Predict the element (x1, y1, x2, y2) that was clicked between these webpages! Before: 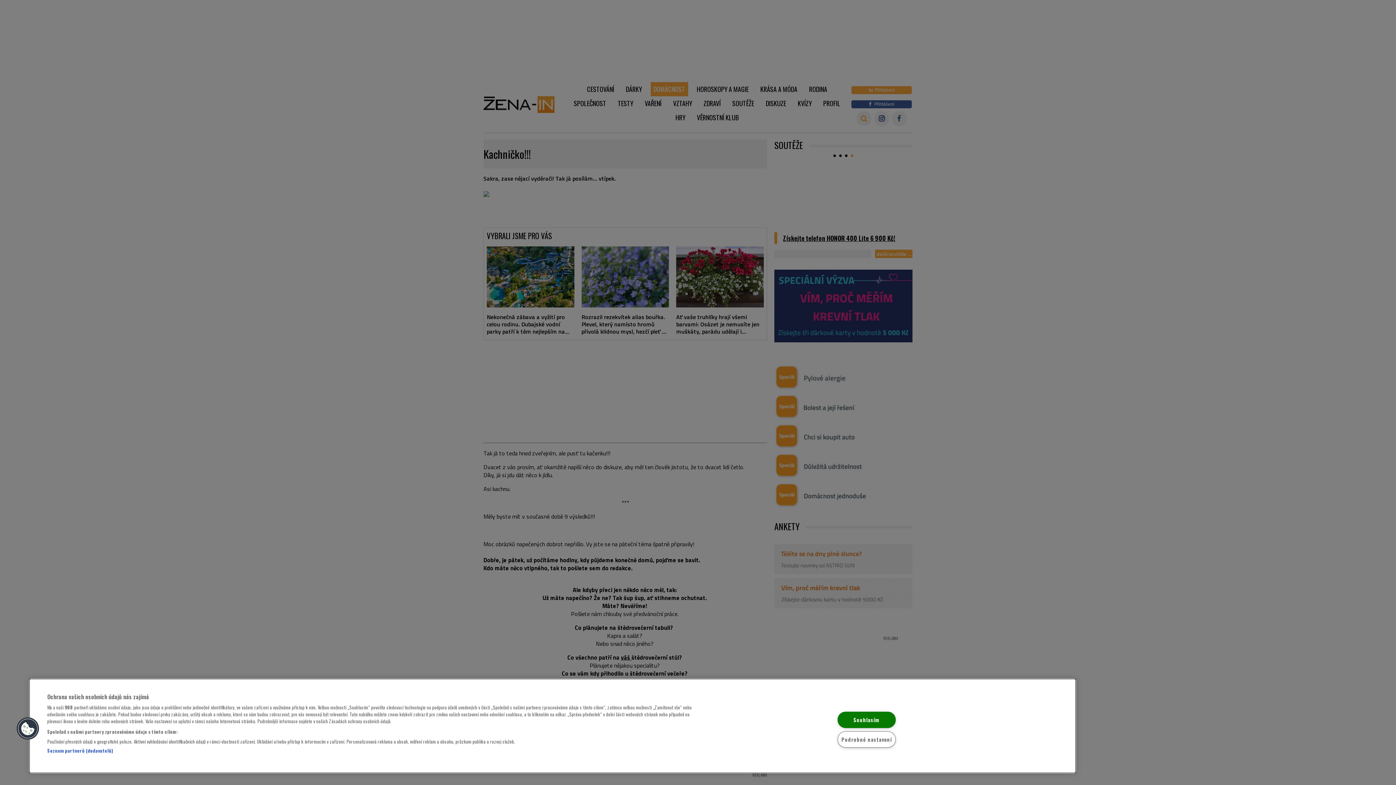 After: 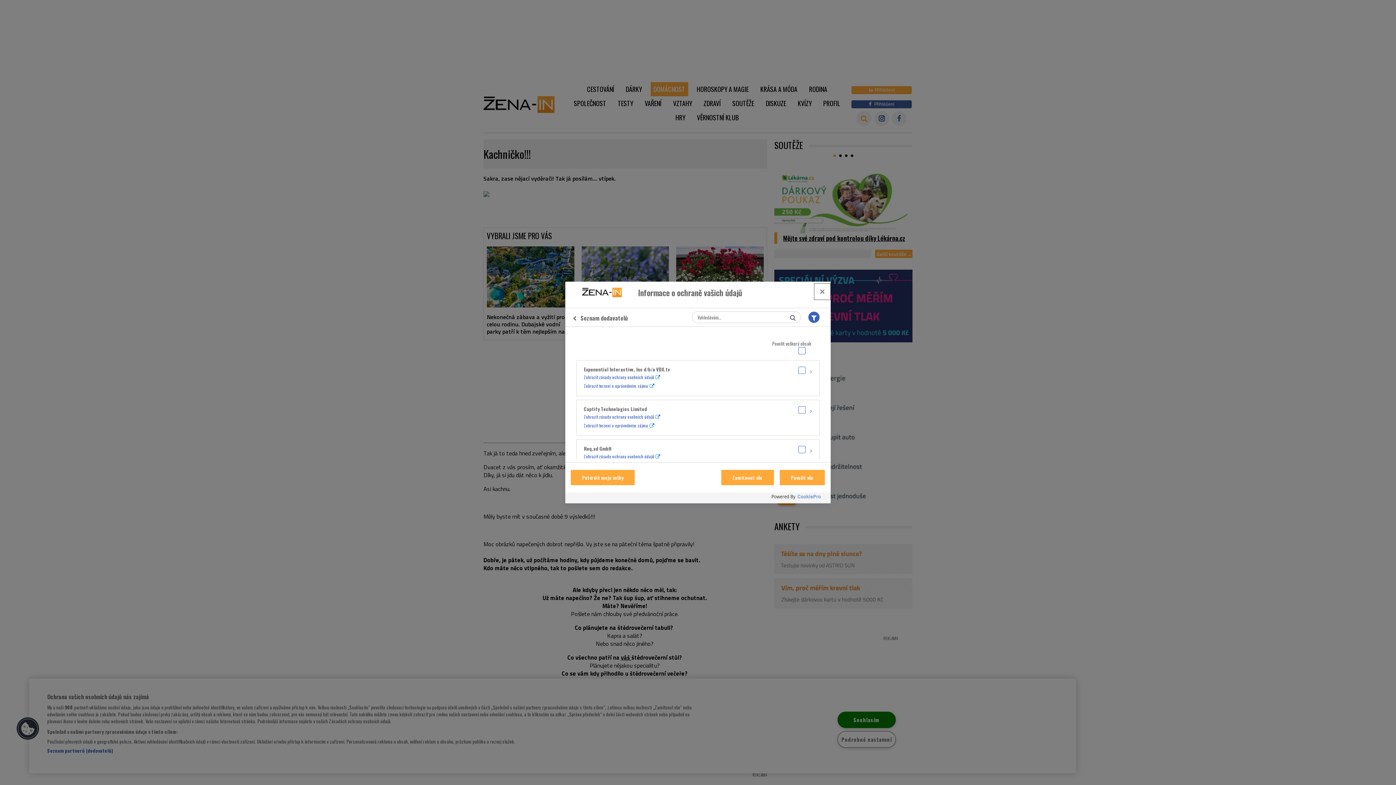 Action: label: Seznam partnerů (dodavatelů) bbox: (47, 747, 113, 754)